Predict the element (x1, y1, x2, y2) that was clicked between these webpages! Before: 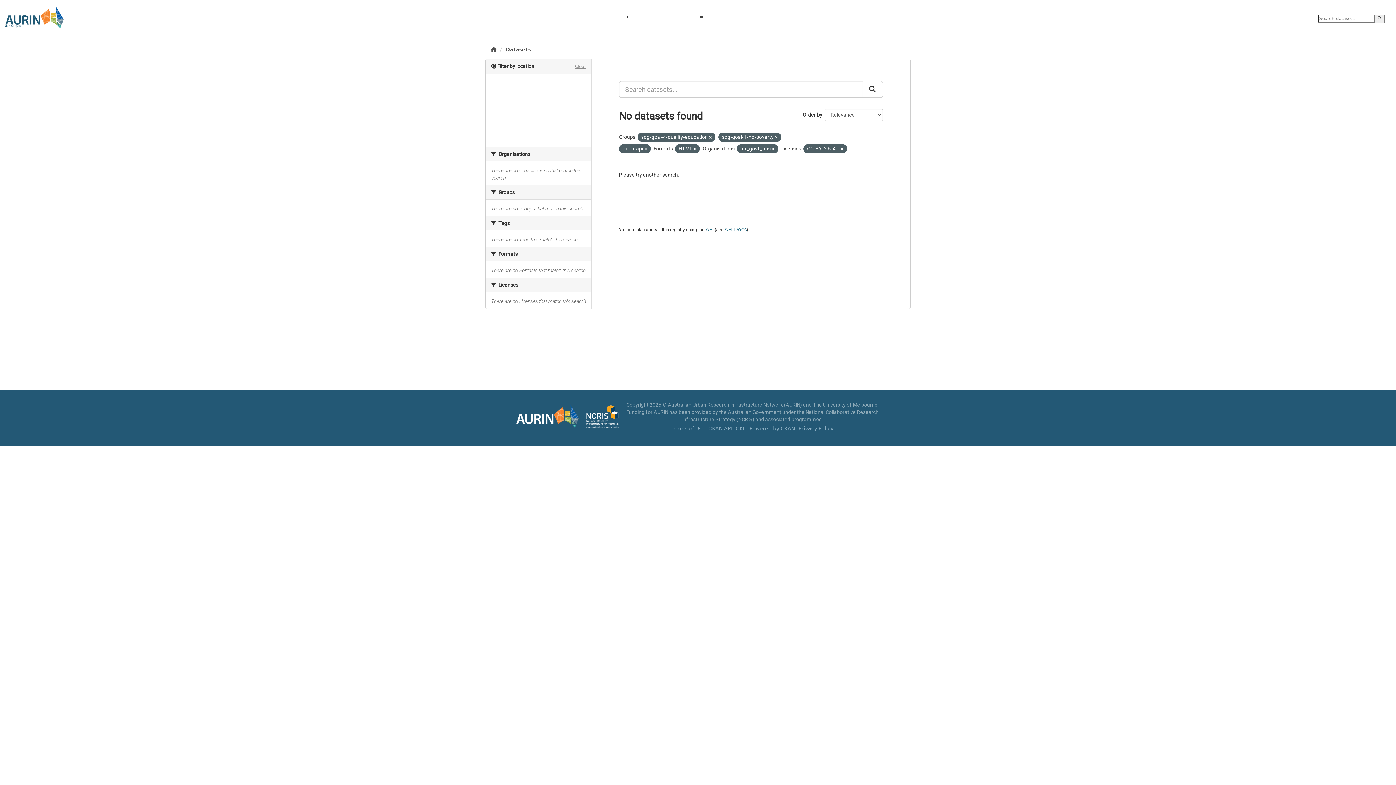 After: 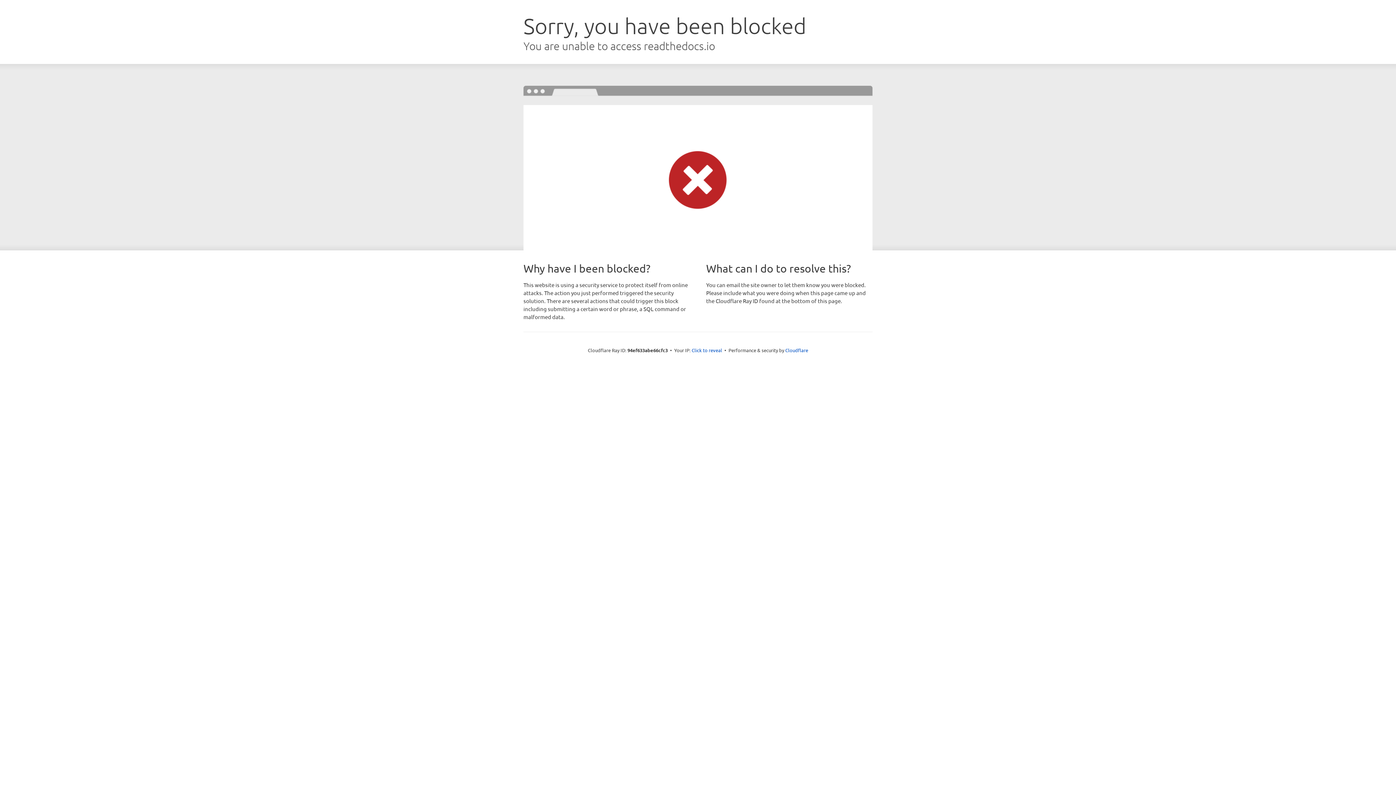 Action: label: API Docs bbox: (724, 226, 746, 232)